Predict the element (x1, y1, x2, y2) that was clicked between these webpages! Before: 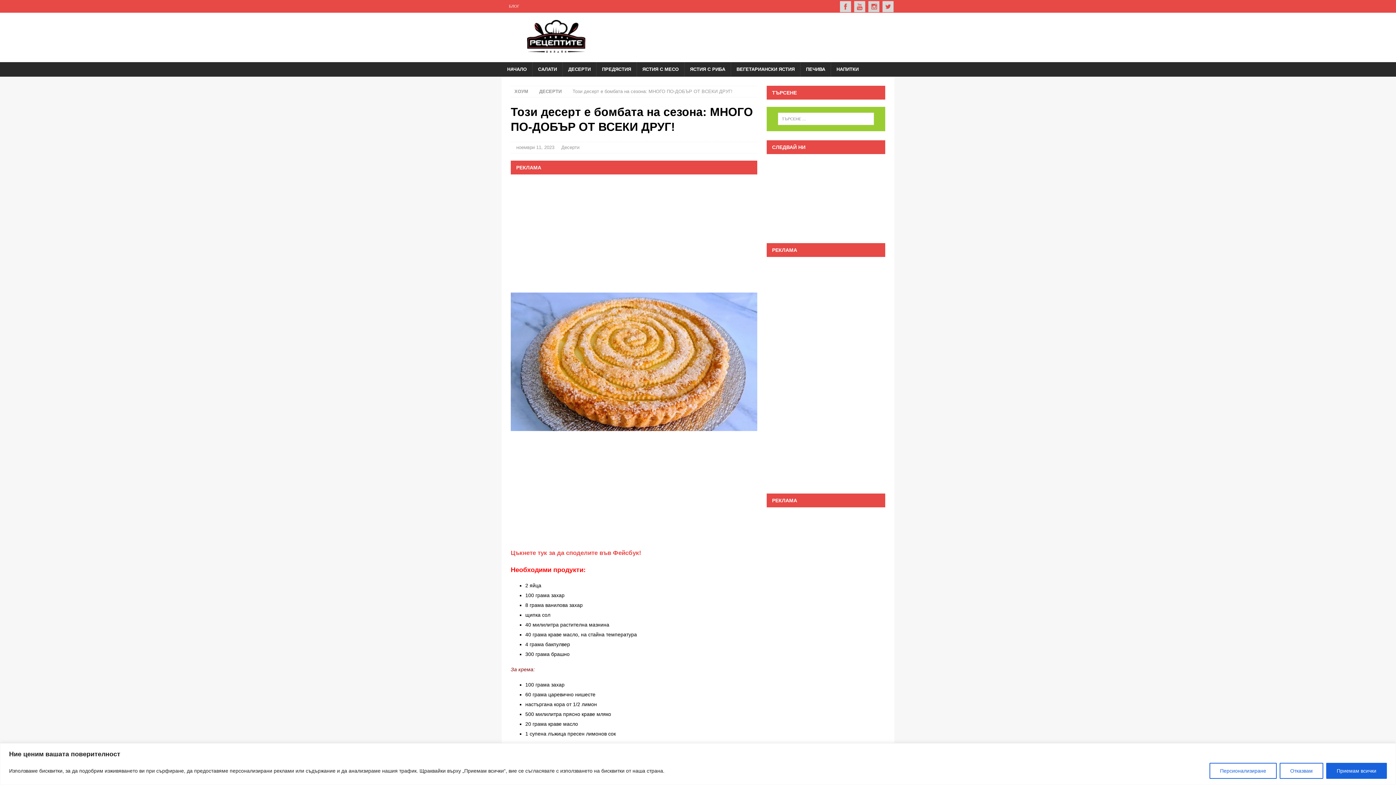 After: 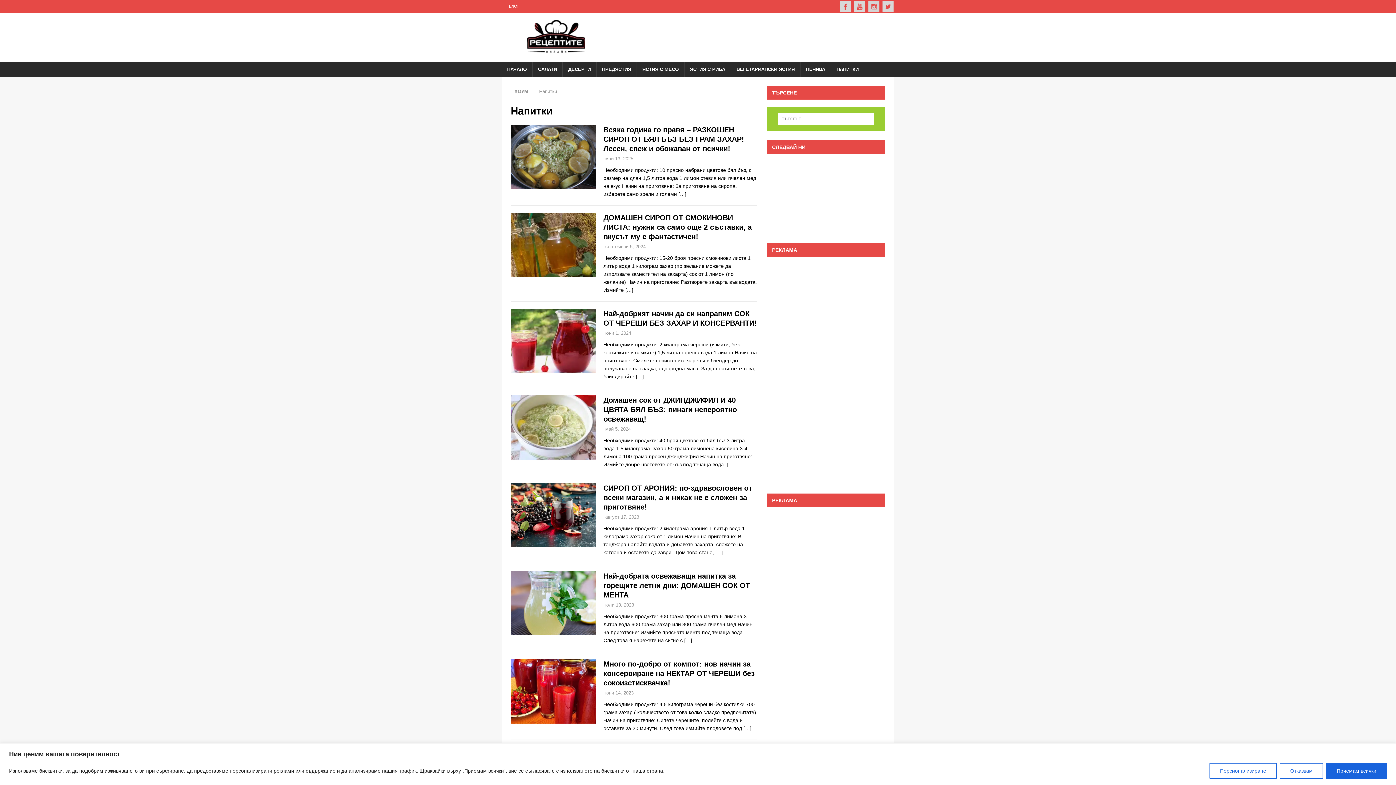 Action: label: НАПИТКИ bbox: (830, 62, 864, 76)